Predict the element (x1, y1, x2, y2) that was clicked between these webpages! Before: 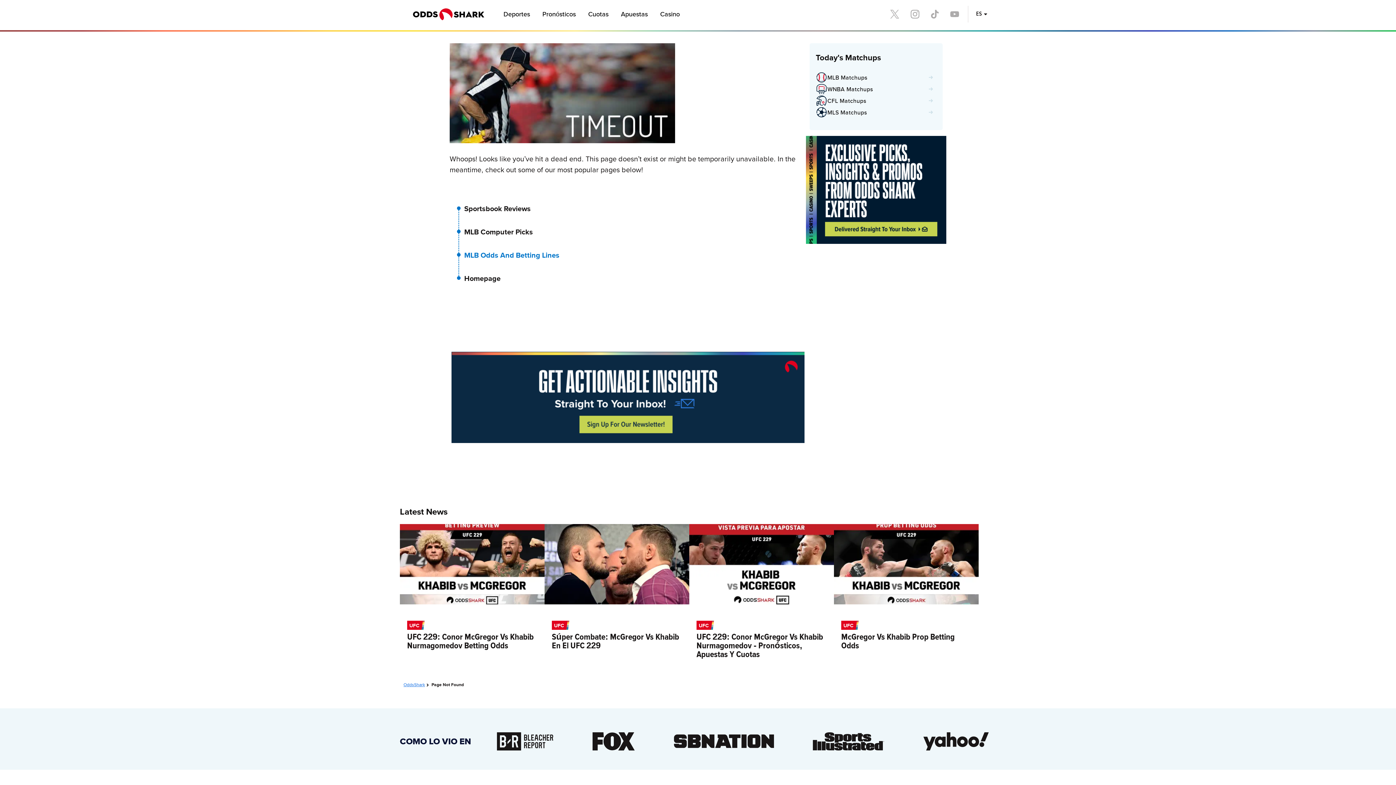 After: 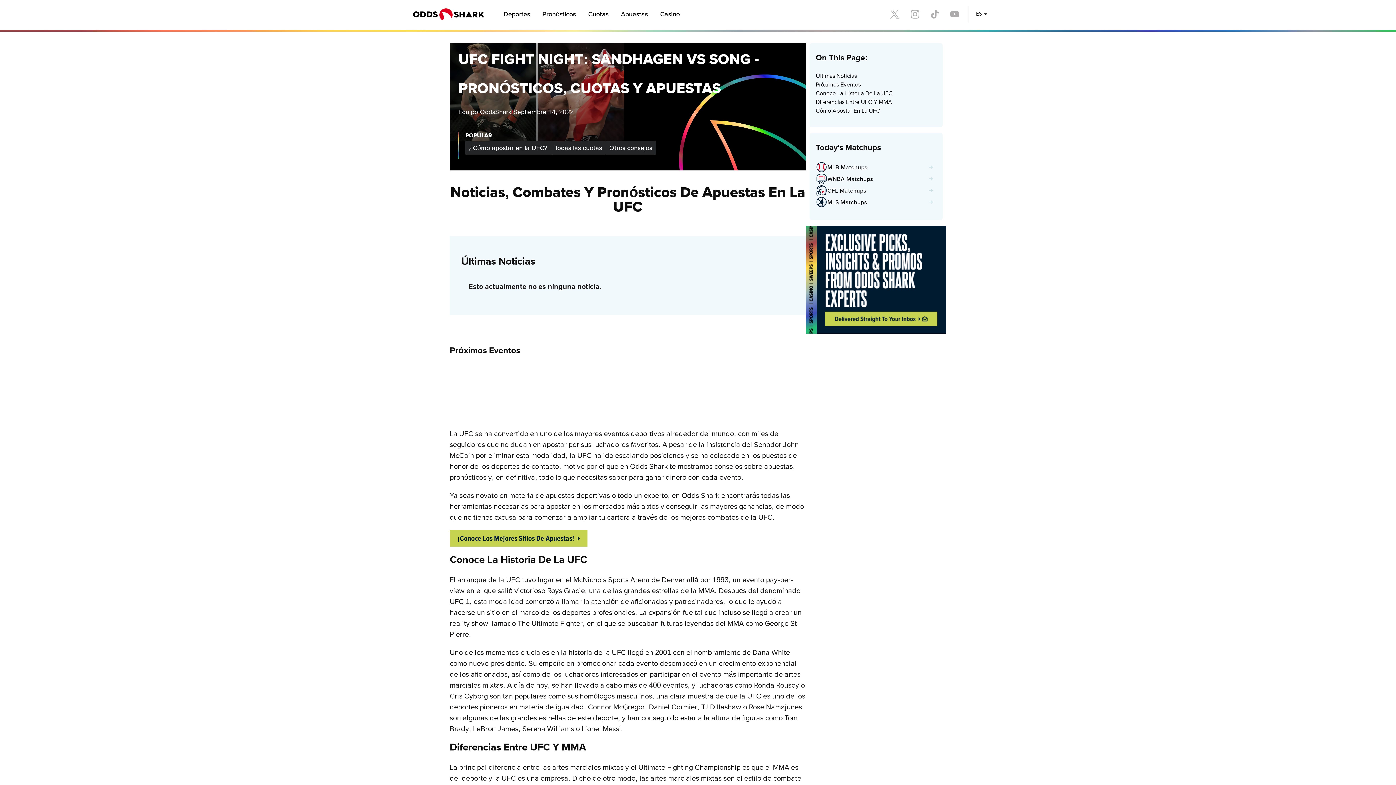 Action: label: UFC bbox: (407, 621, 423, 628)